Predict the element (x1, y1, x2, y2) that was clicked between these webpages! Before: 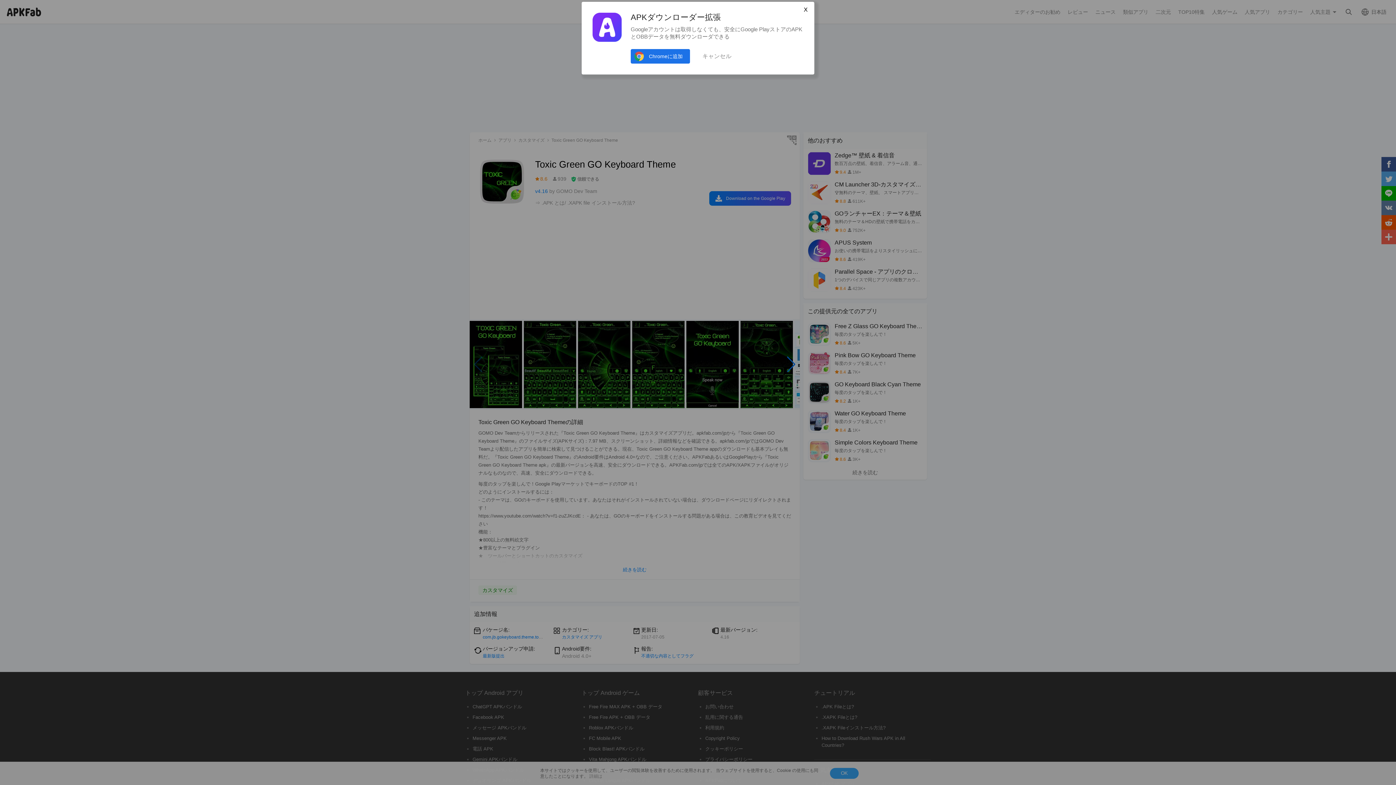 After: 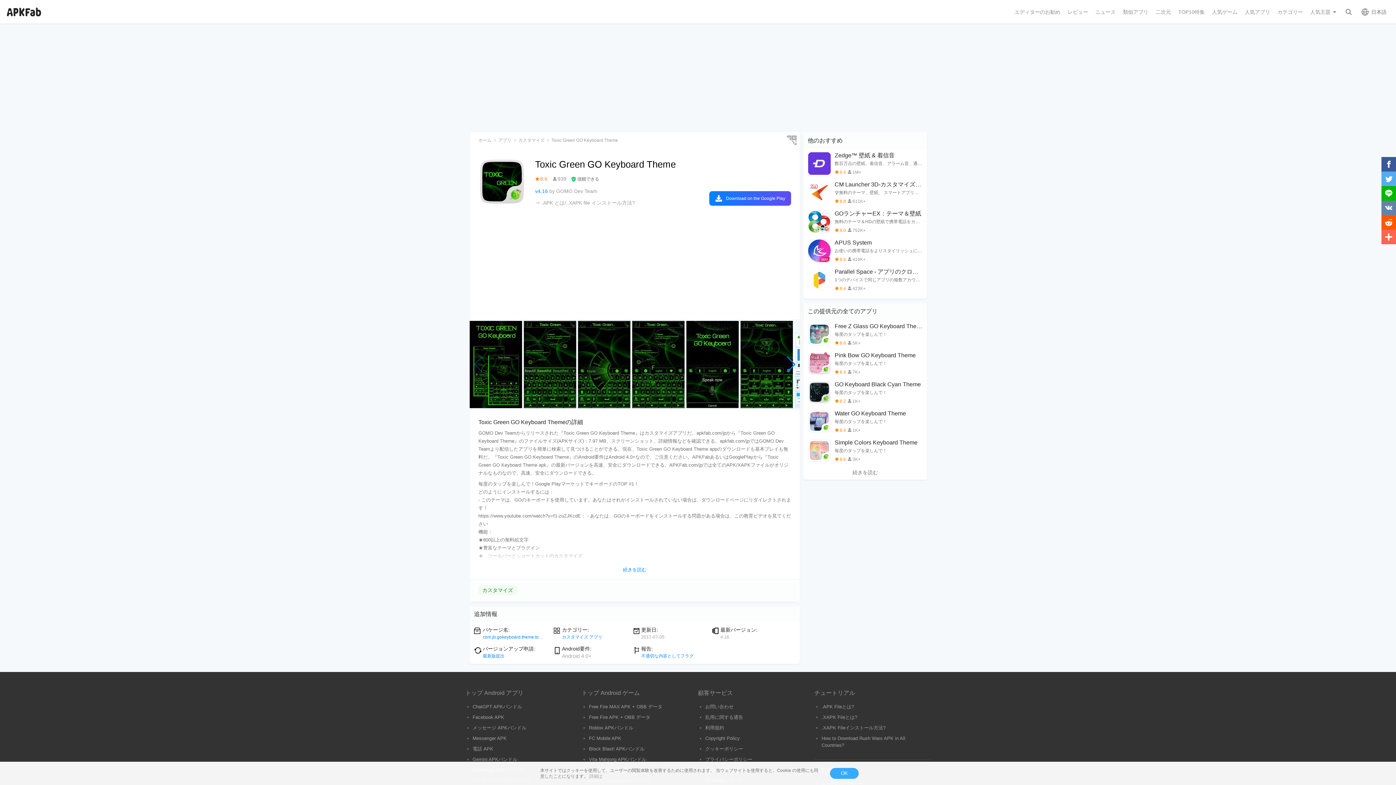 Action: label: X bbox: (801, 6, 810, 13)